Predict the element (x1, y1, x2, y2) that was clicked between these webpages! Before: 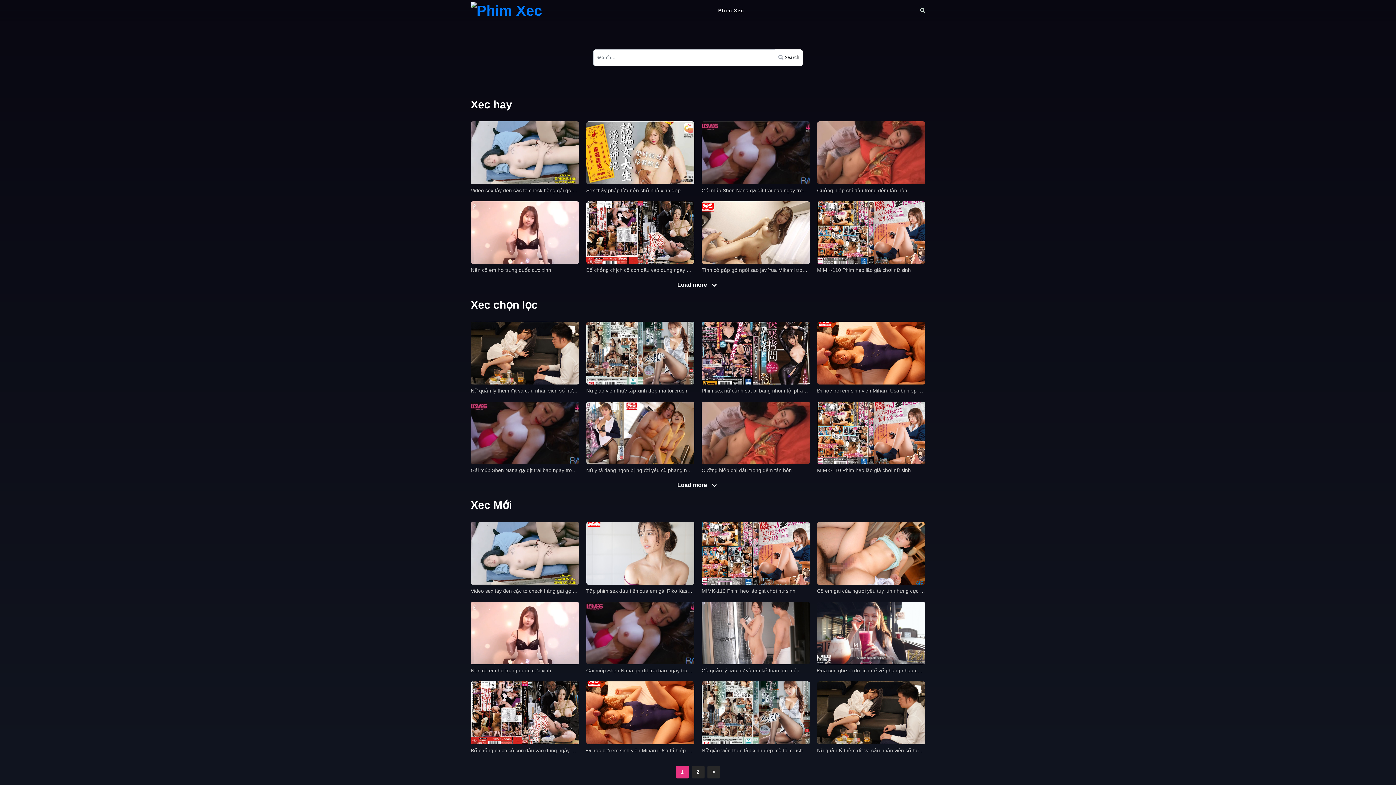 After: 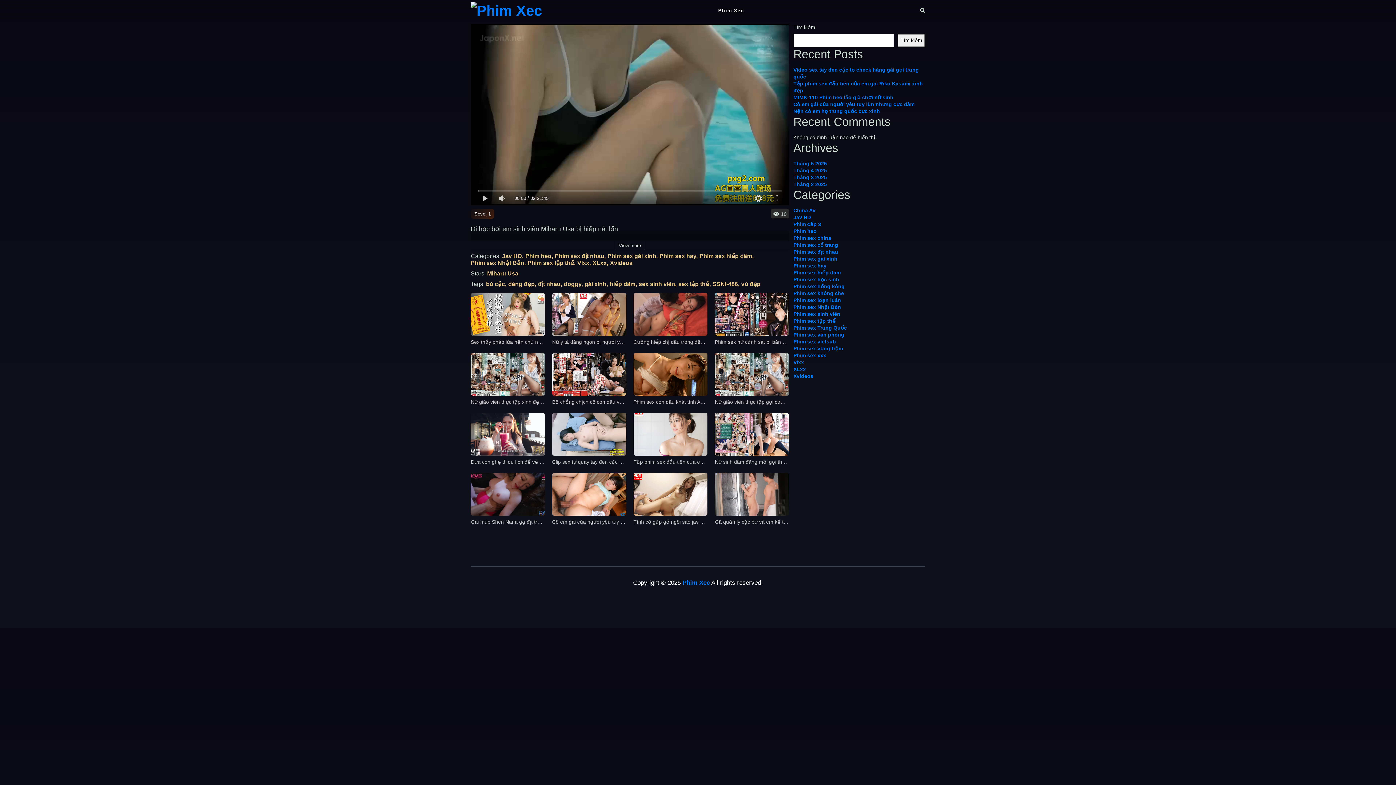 Action: label: Đi học bơi em sinh viên Miharu Usa bị hiếp nát lồn bbox: (586, 681, 694, 754)